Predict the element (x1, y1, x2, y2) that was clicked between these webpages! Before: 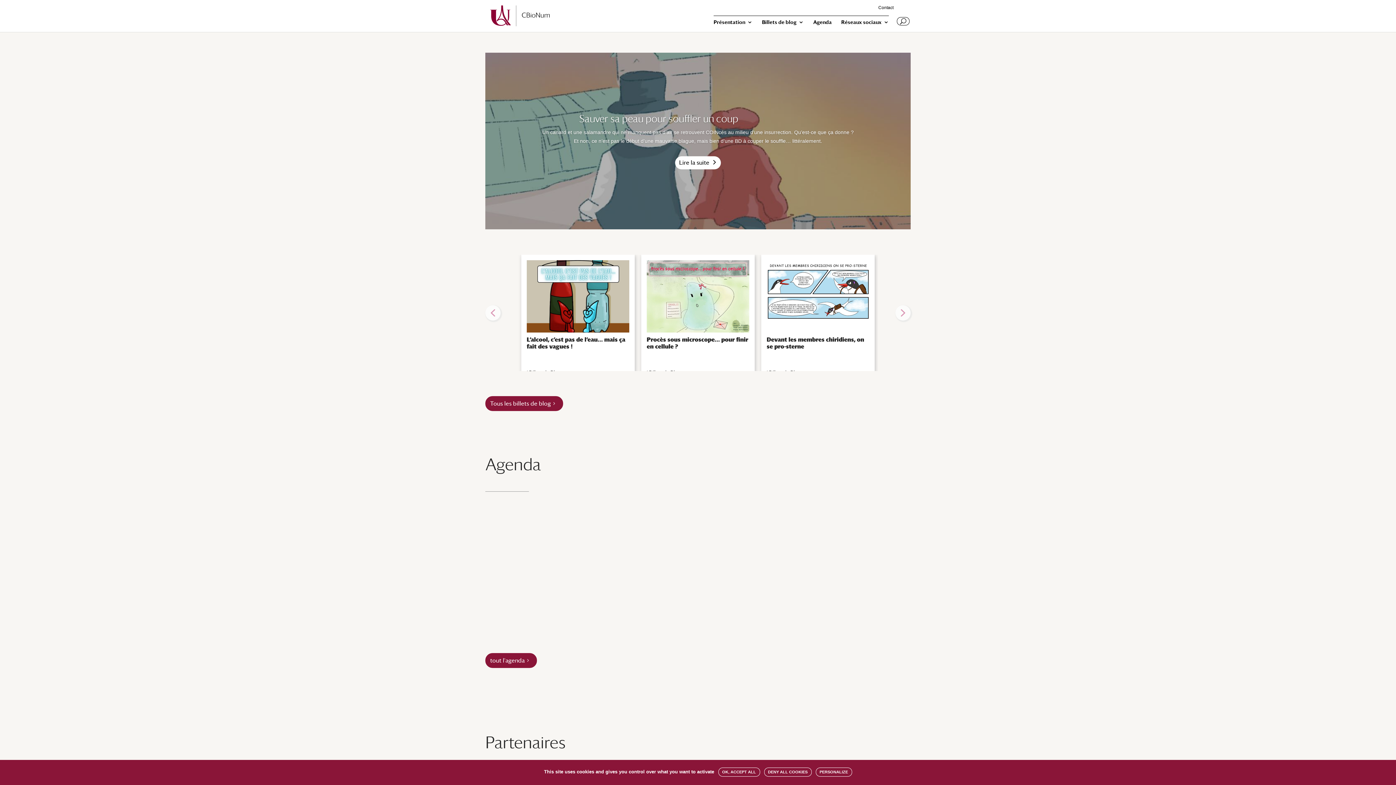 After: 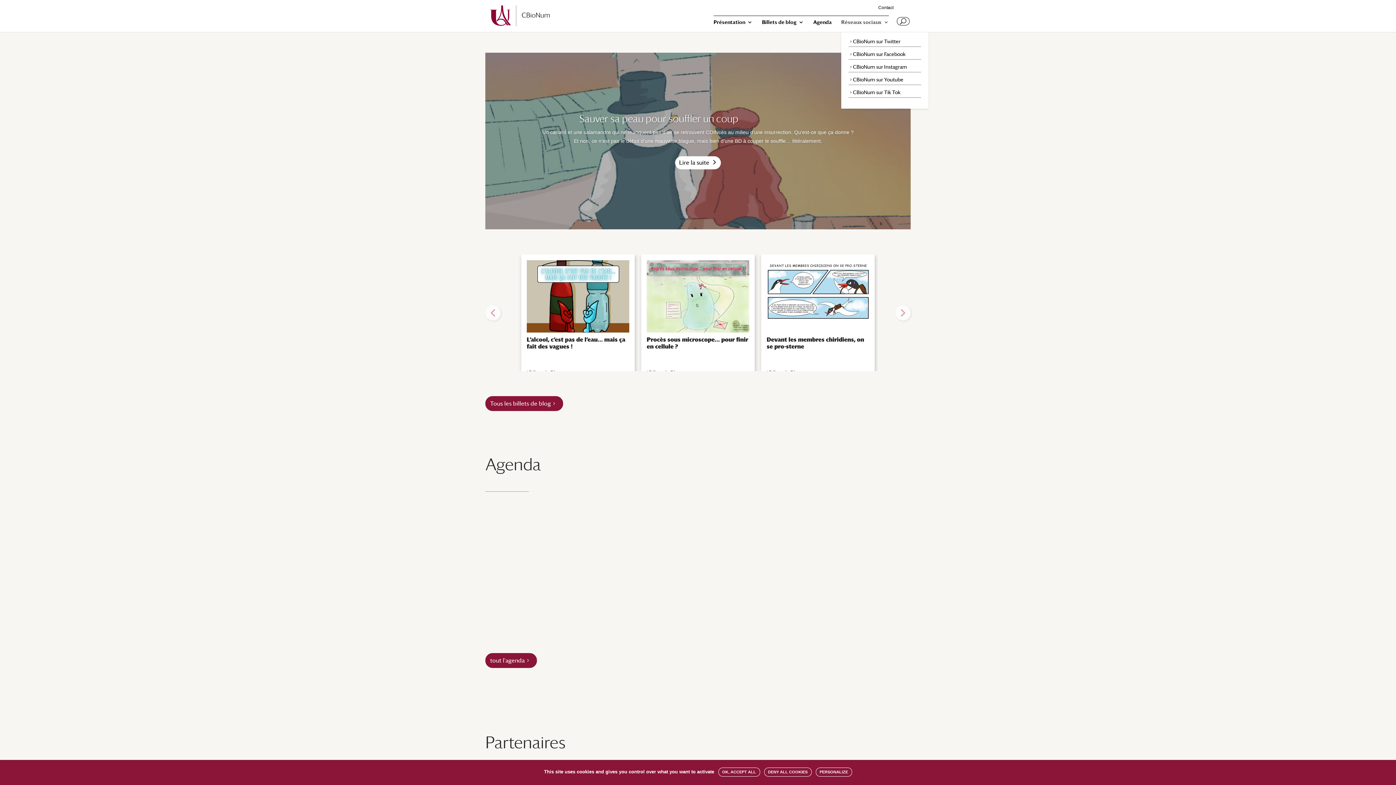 Action: label: Réseaux sociaux bbox: (841, 19, 889, 32)